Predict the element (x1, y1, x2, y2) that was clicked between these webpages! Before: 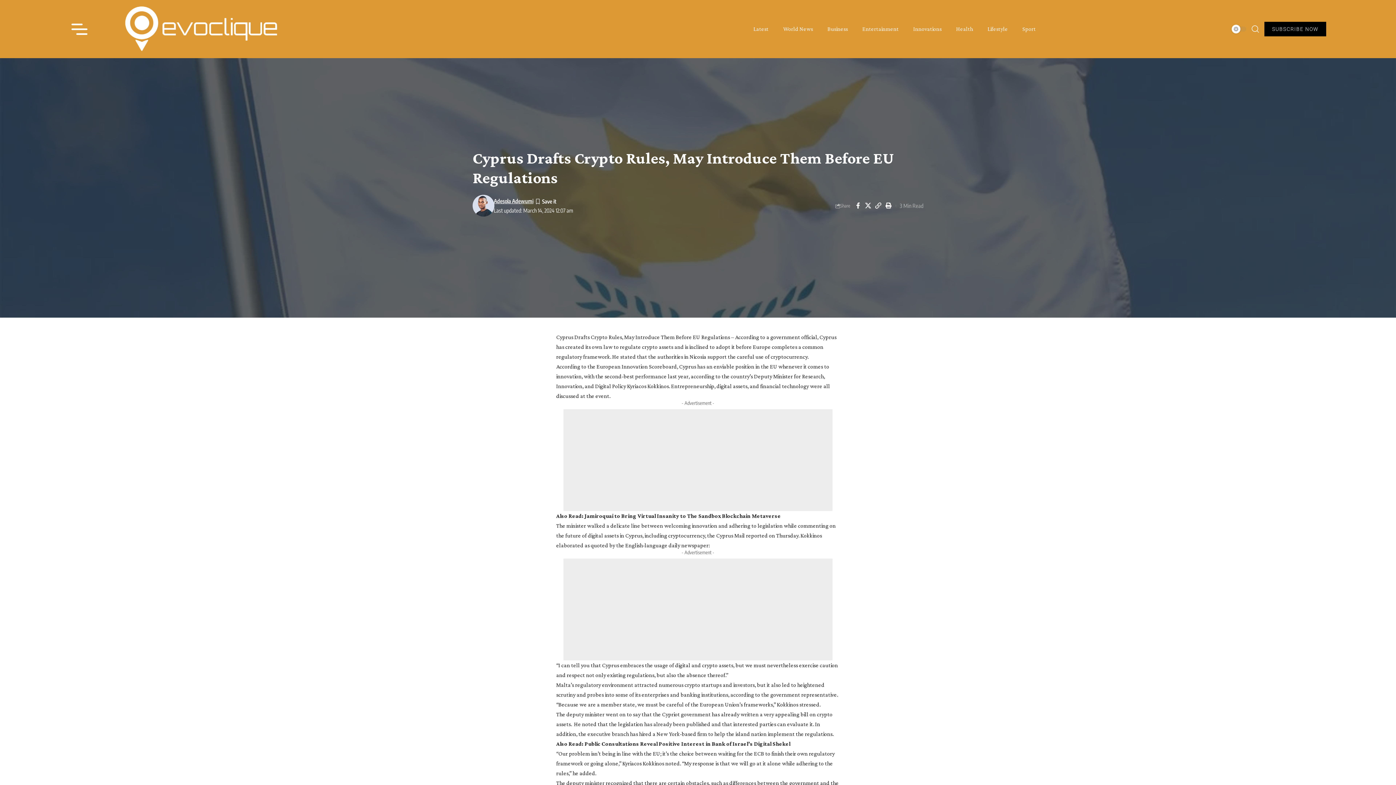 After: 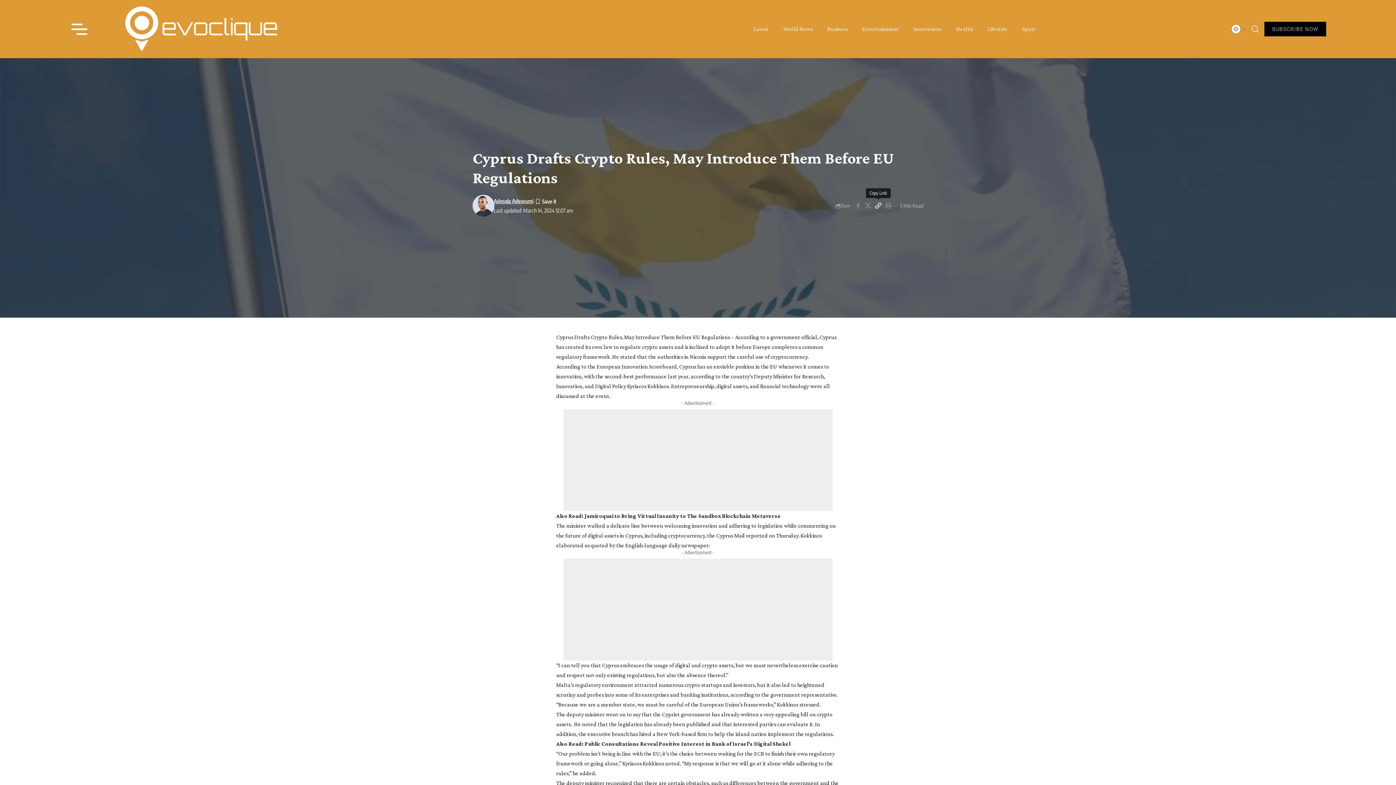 Action: label: Copy Link bbox: (873, 200, 883, 211)